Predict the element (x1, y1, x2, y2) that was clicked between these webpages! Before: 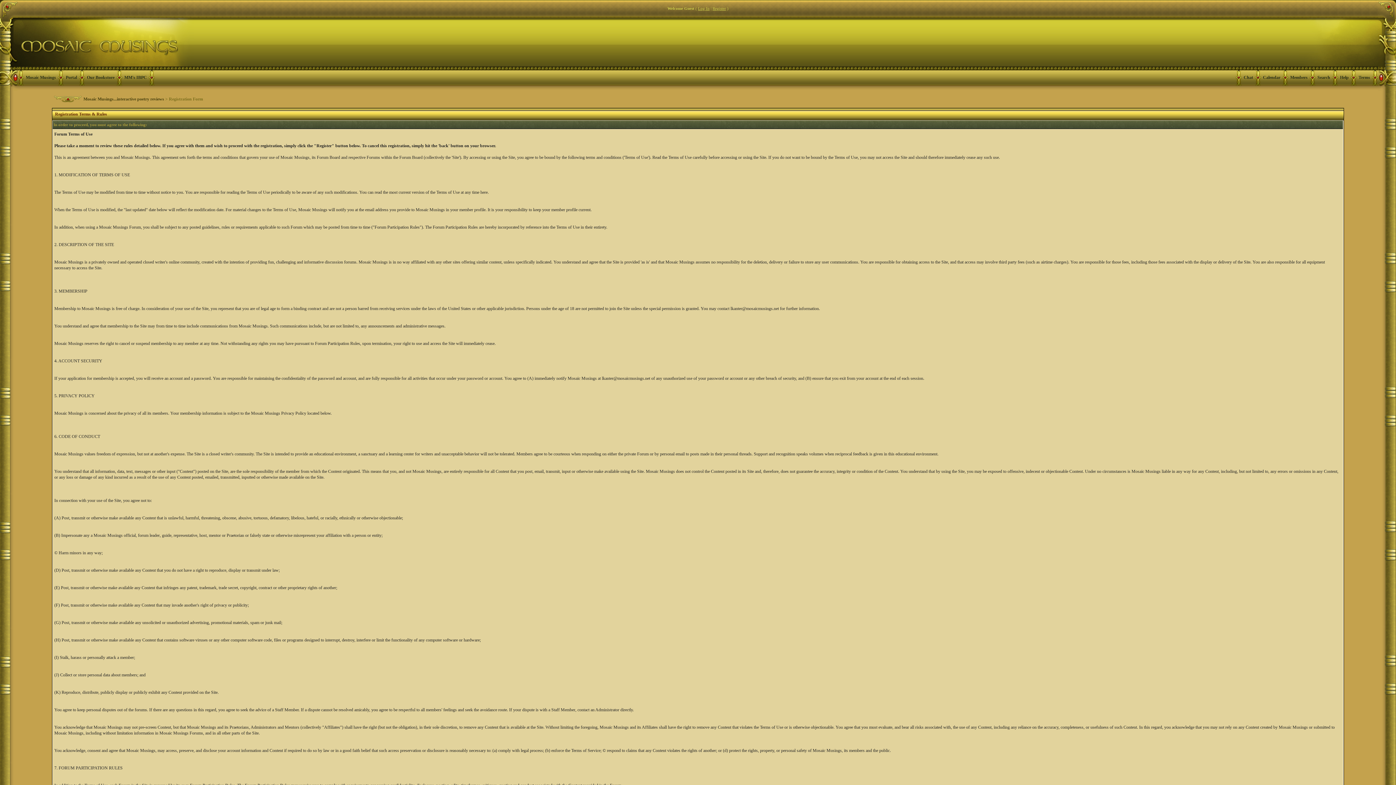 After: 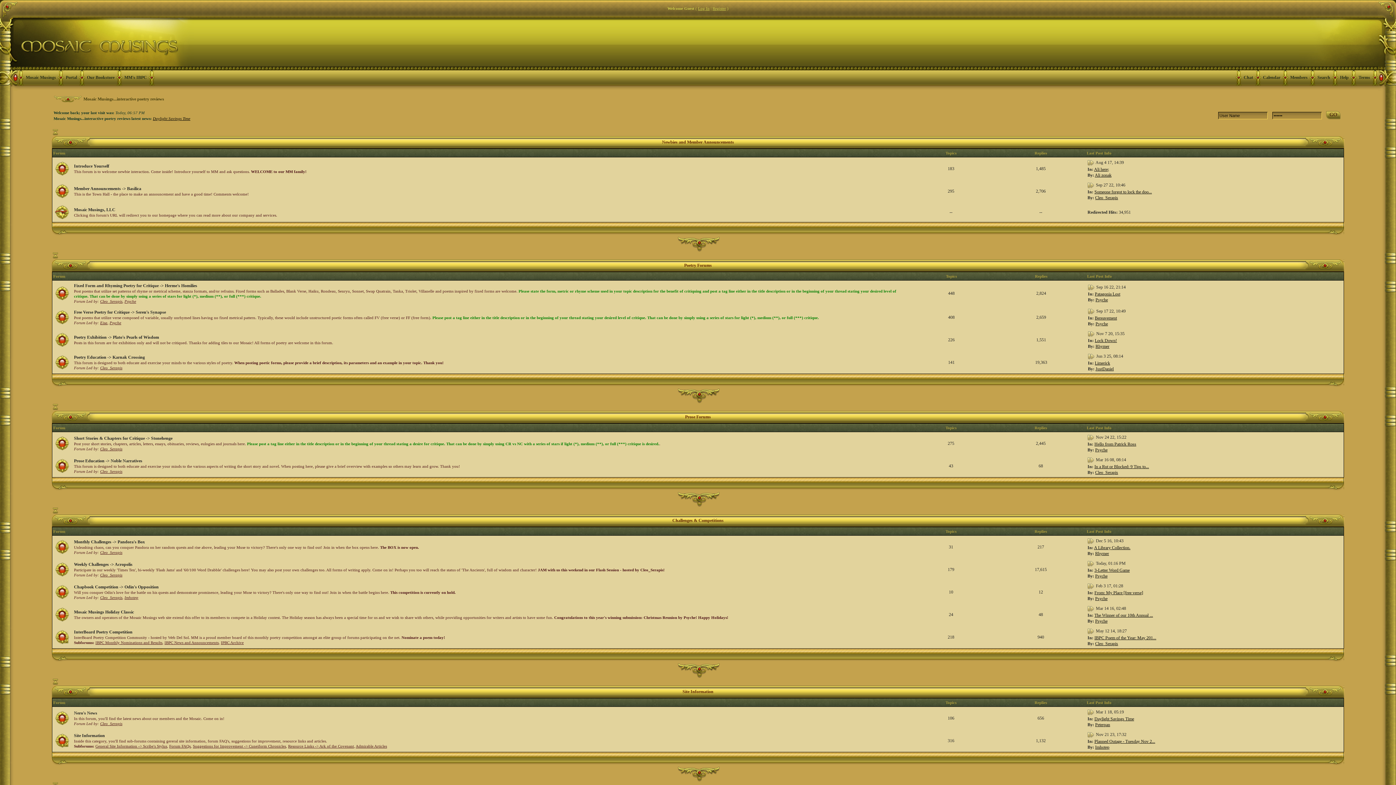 Action: label: Mosaic Musings...interactive poetry reviews bbox: (83, 96, 164, 101)